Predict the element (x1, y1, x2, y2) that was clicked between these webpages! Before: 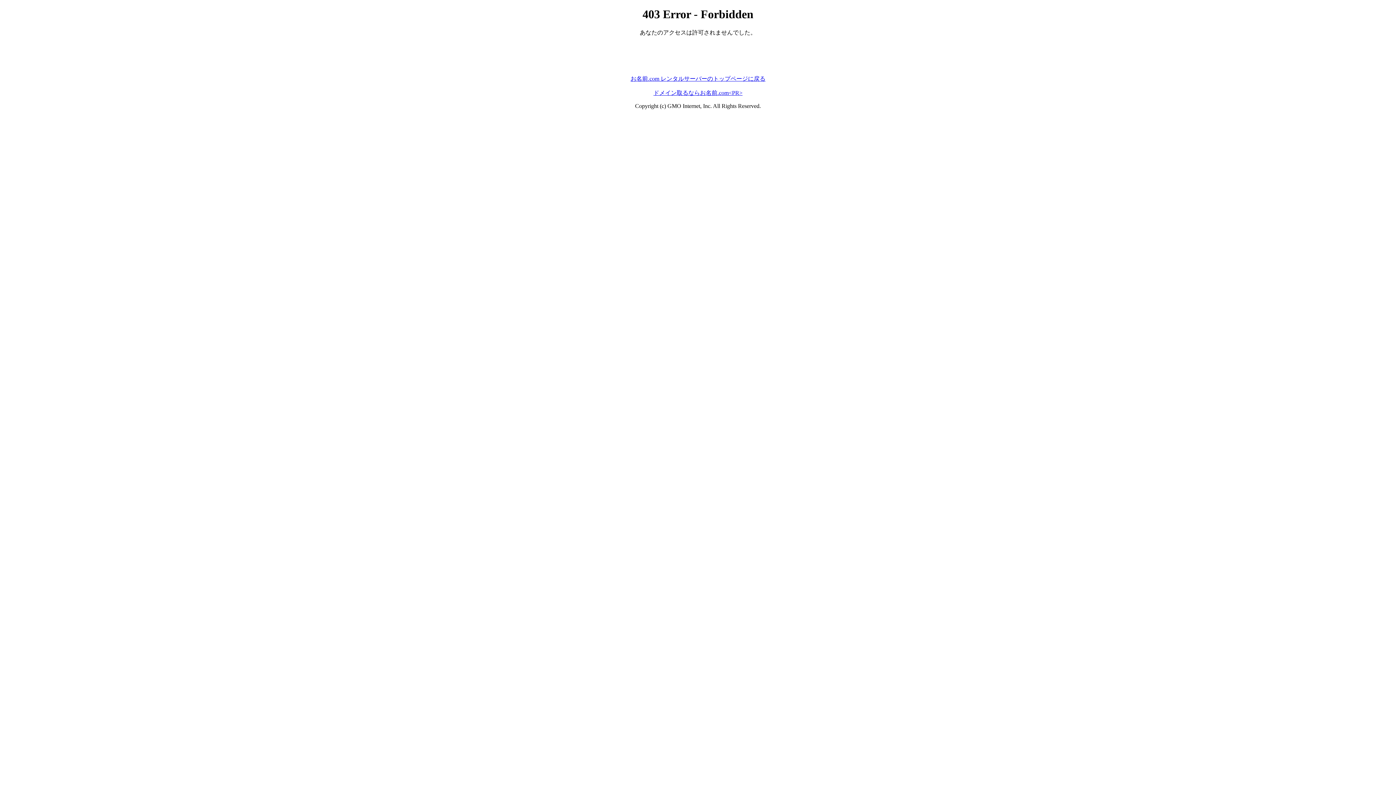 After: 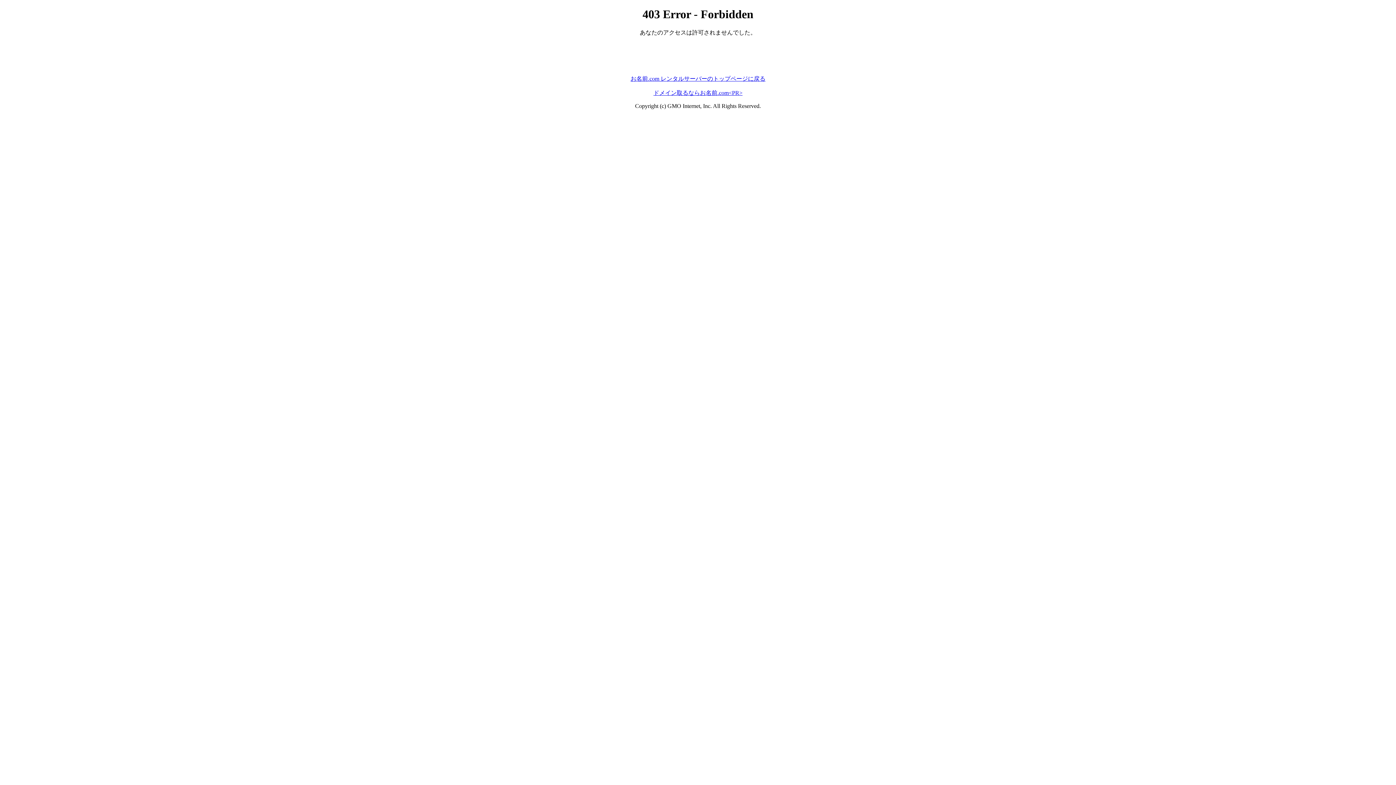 Action: label: ドメイン取るならお名前.com<PR> bbox: (653, 89, 742, 95)